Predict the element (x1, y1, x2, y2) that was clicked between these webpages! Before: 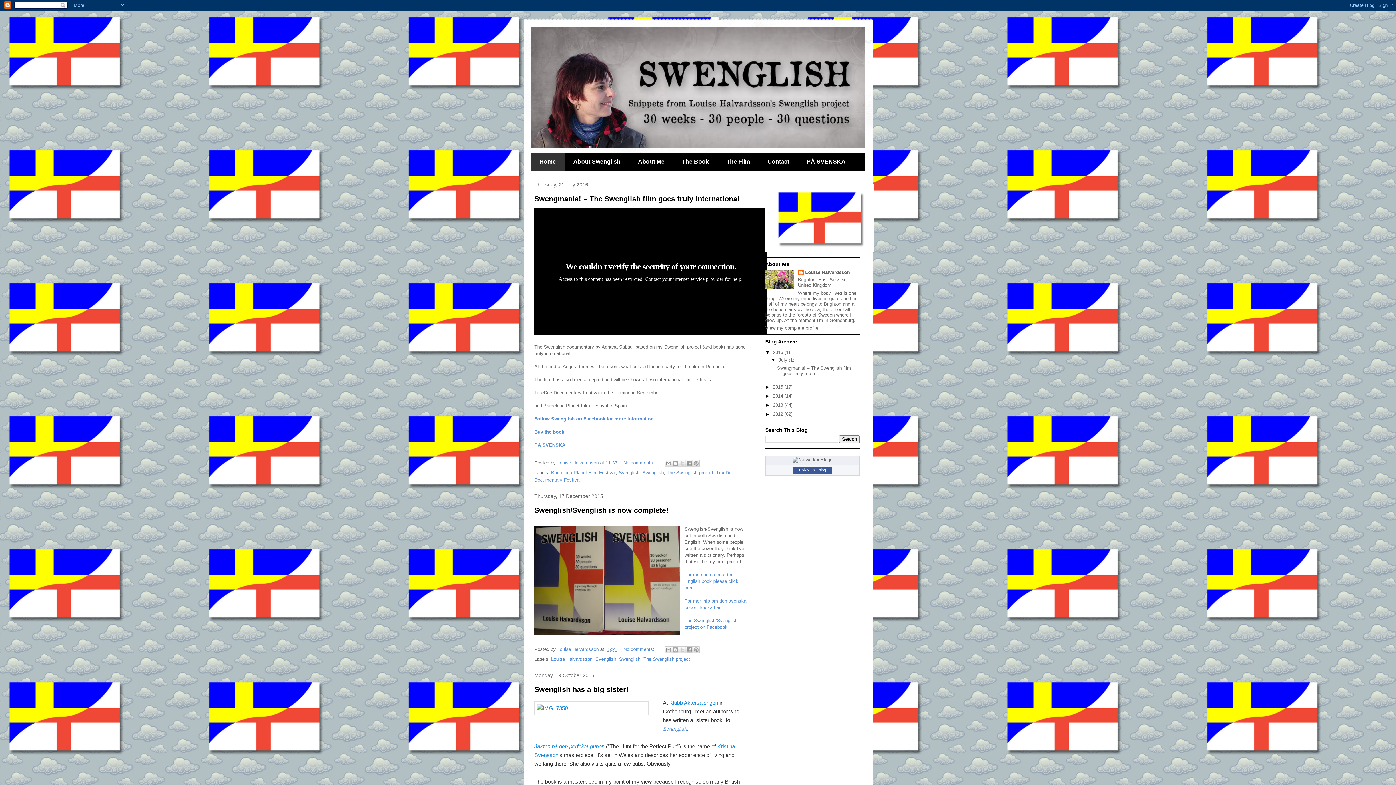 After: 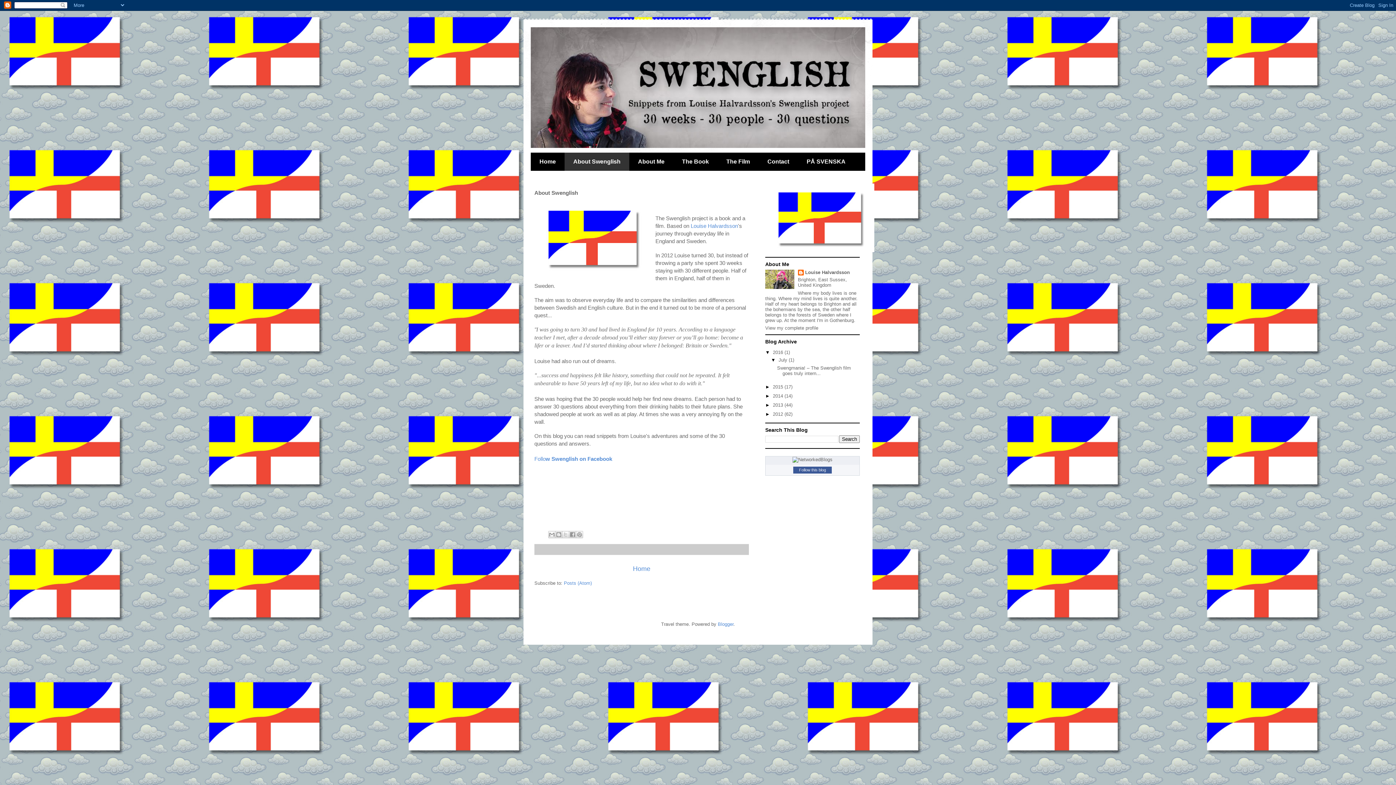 Action: bbox: (564, 152, 629, 170) label: About Swenglish